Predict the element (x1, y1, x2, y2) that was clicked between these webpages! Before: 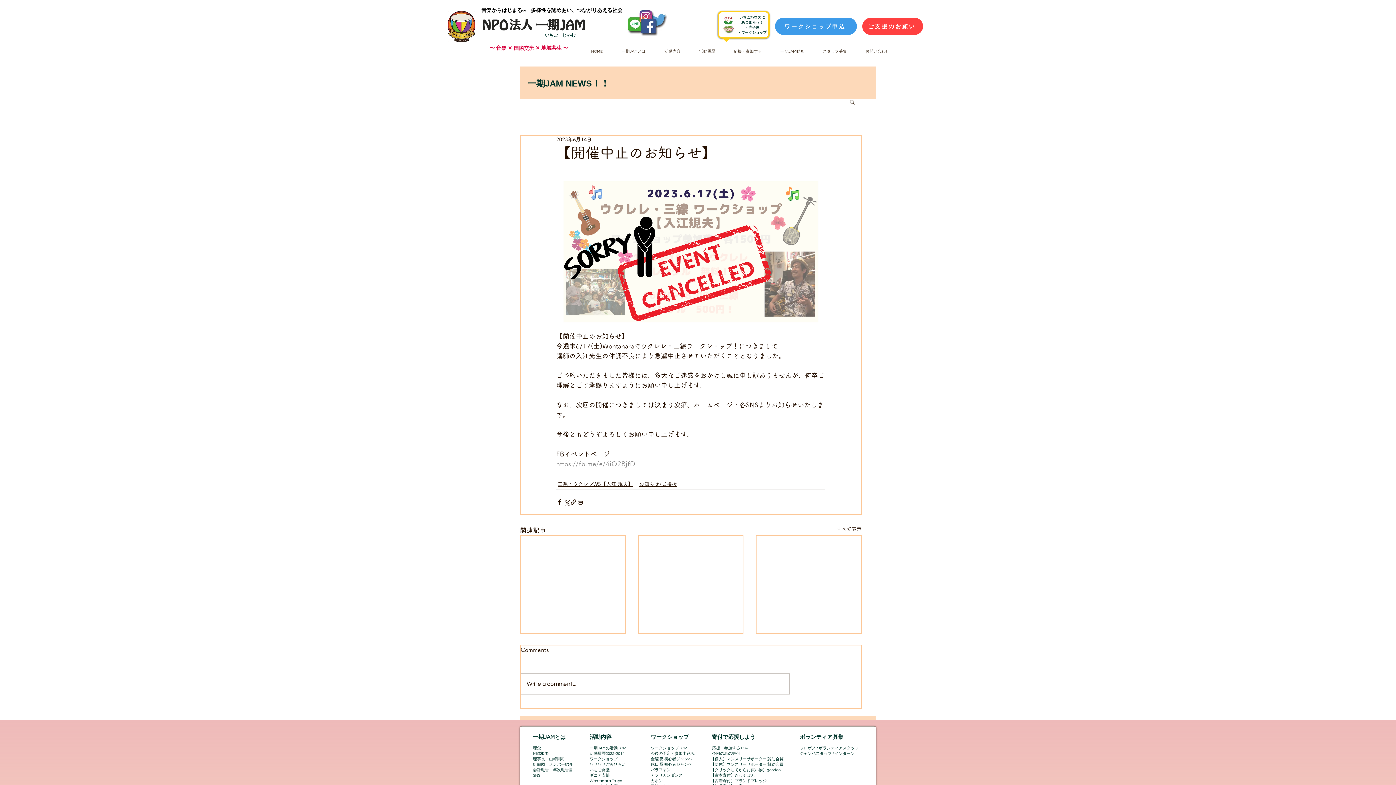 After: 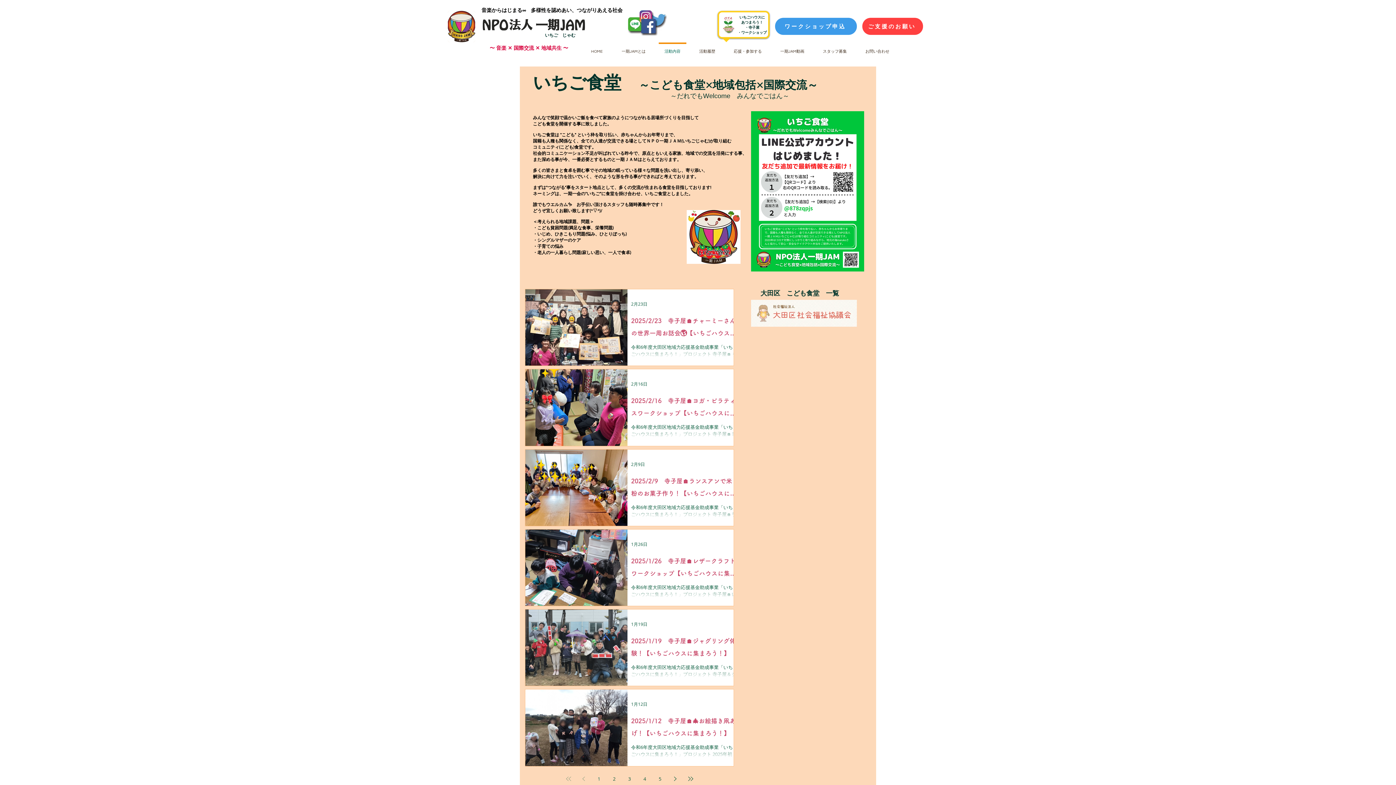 Action: label: いちご食堂 bbox: (589, 768, 609, 772)